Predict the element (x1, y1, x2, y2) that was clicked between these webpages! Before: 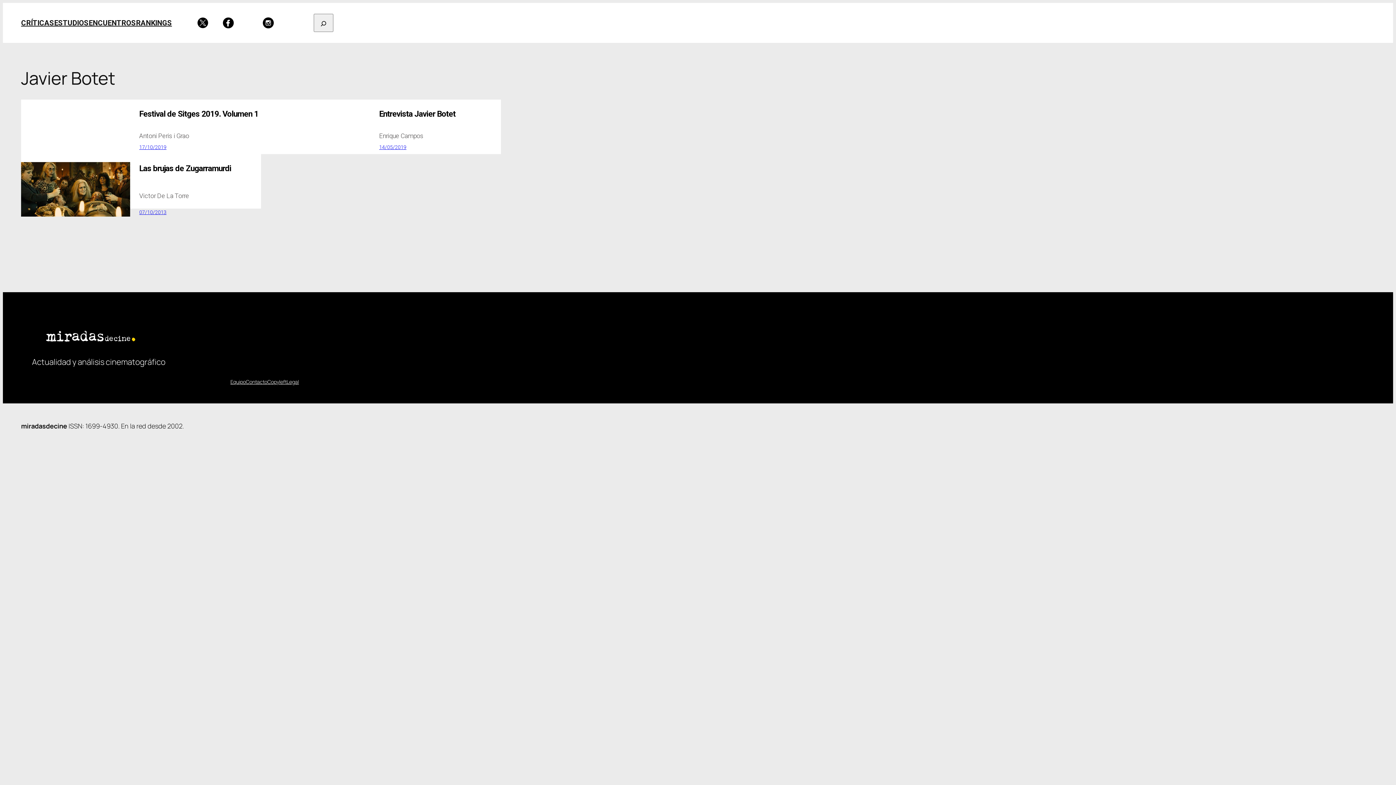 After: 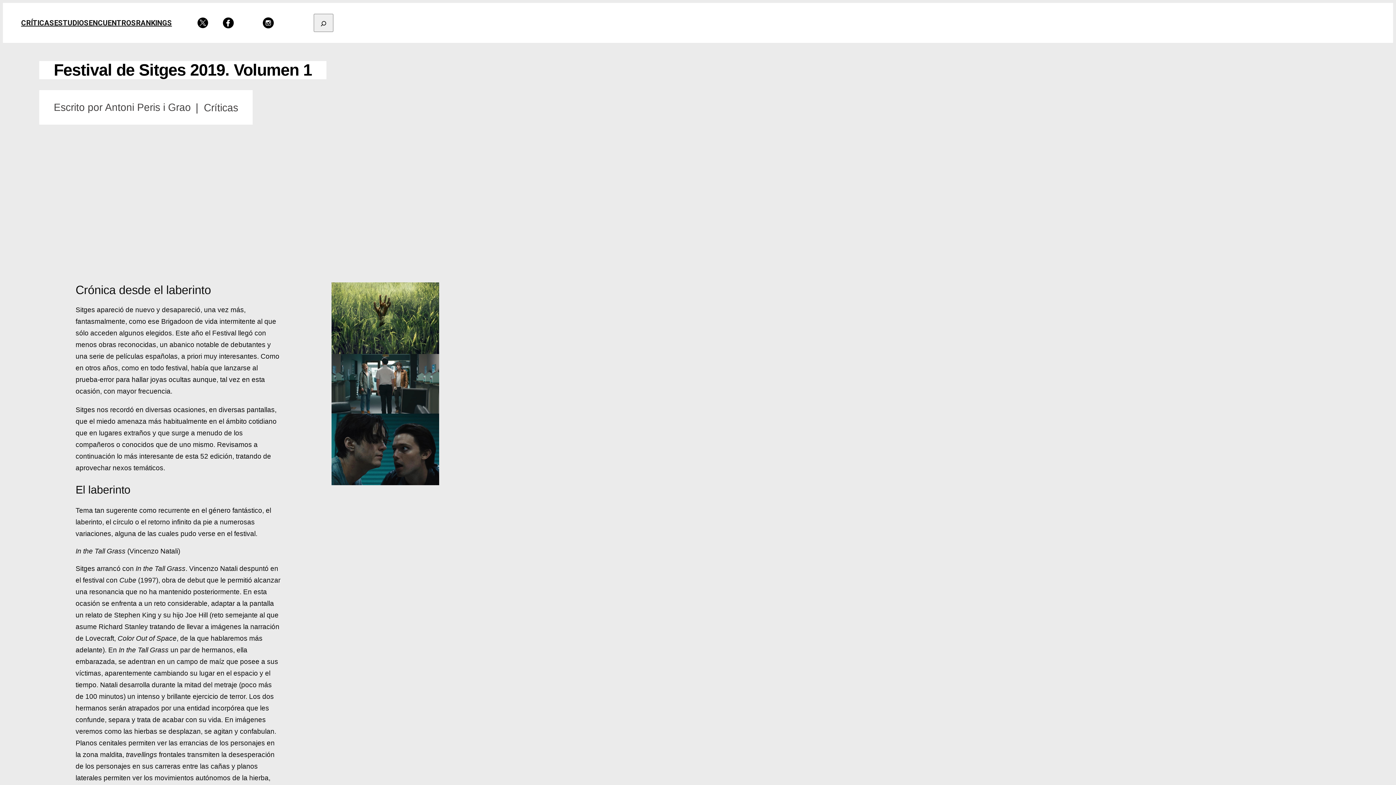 Action: label: Festival de Sitges 2019. Volumen 1 bbox: (139, 109, 261, 118)